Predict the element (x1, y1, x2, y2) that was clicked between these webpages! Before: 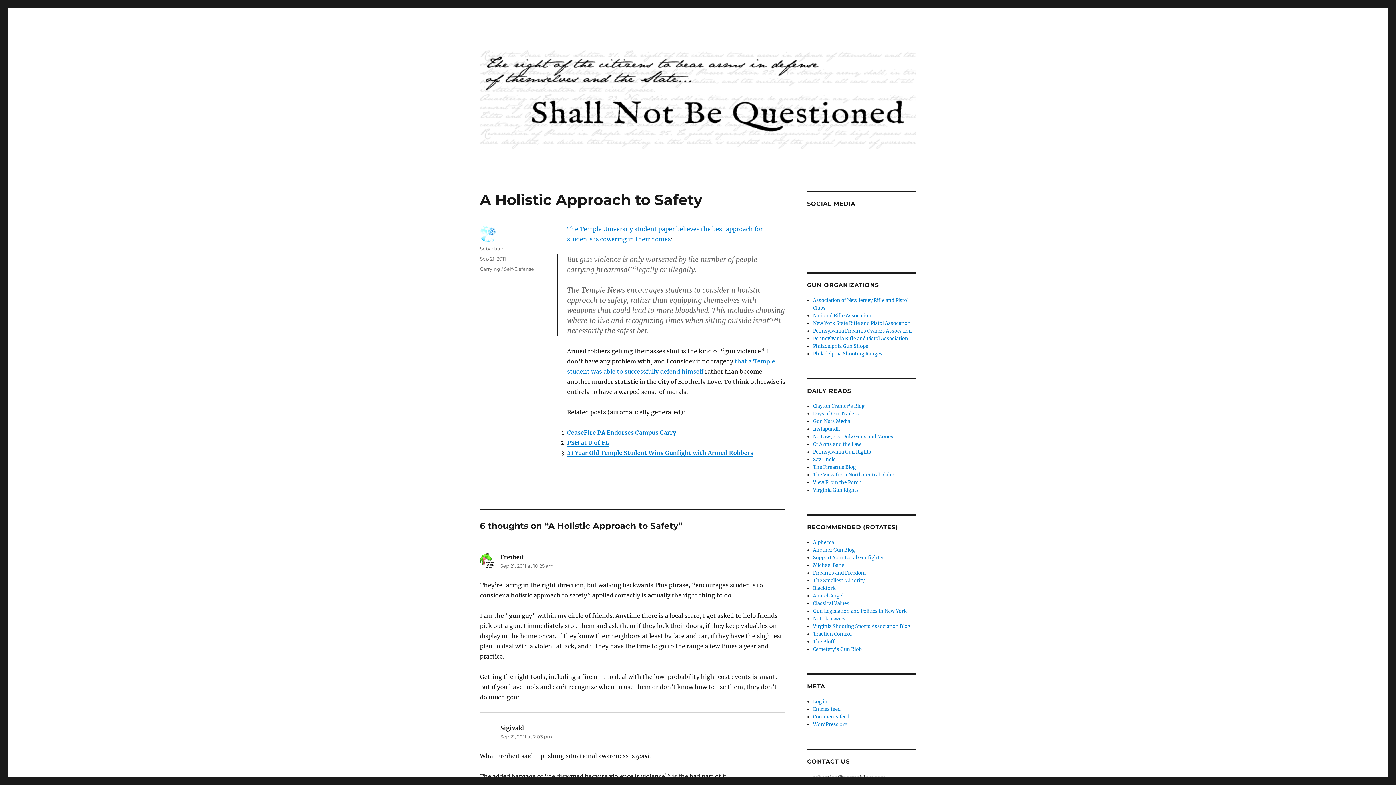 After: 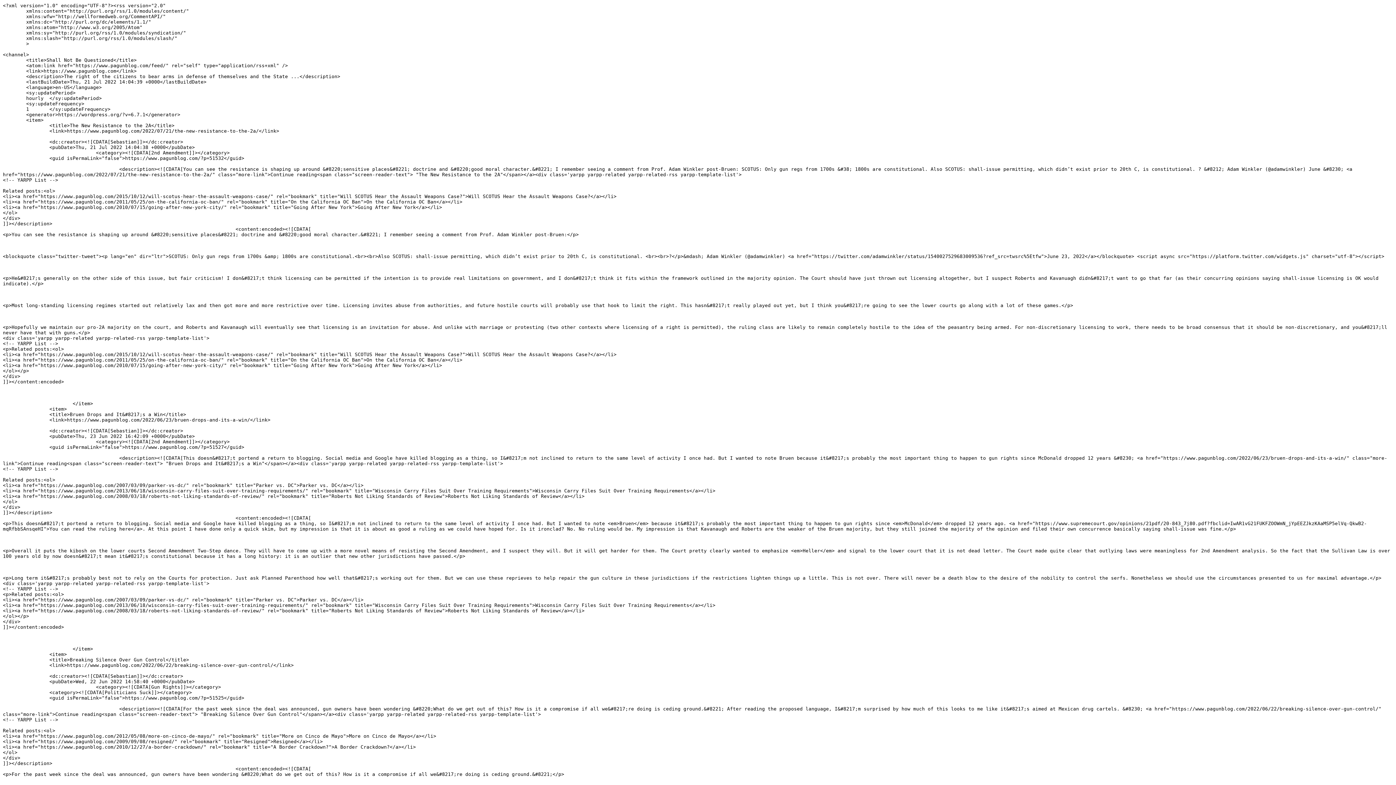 Action: bbox: (813, 706, 840, 712) label: Entries feed